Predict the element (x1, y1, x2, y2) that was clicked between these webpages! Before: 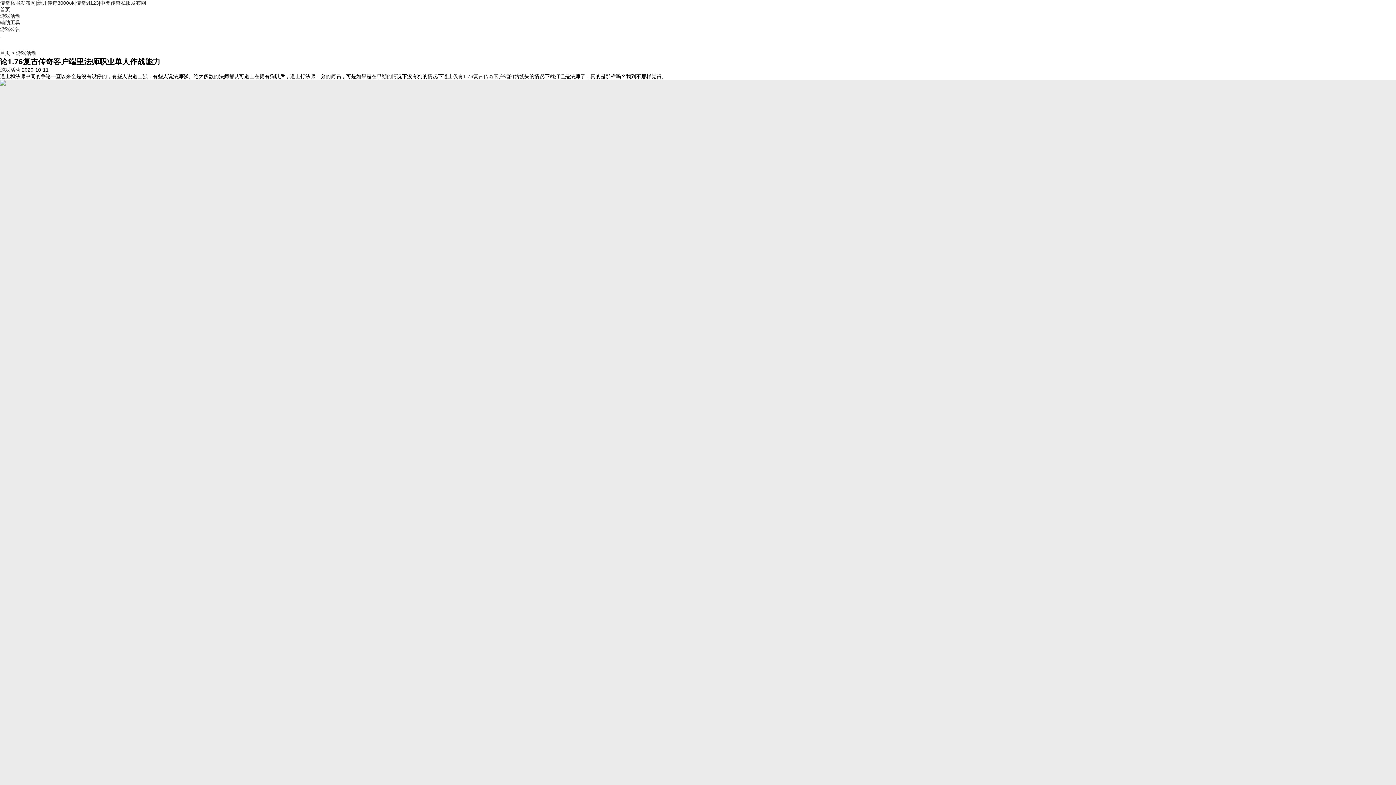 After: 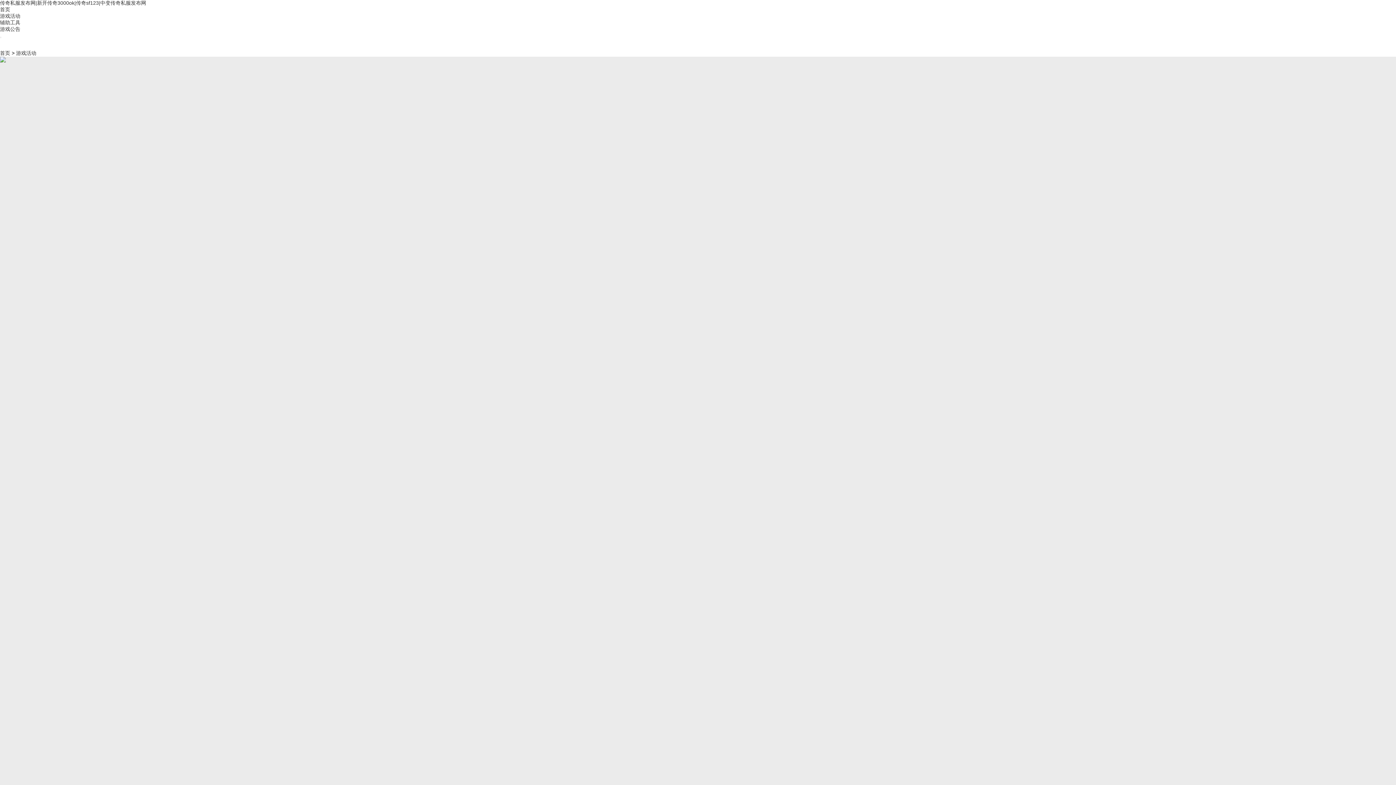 Action: label: 游戏活动 bbox: (0, 13, 20, 18)